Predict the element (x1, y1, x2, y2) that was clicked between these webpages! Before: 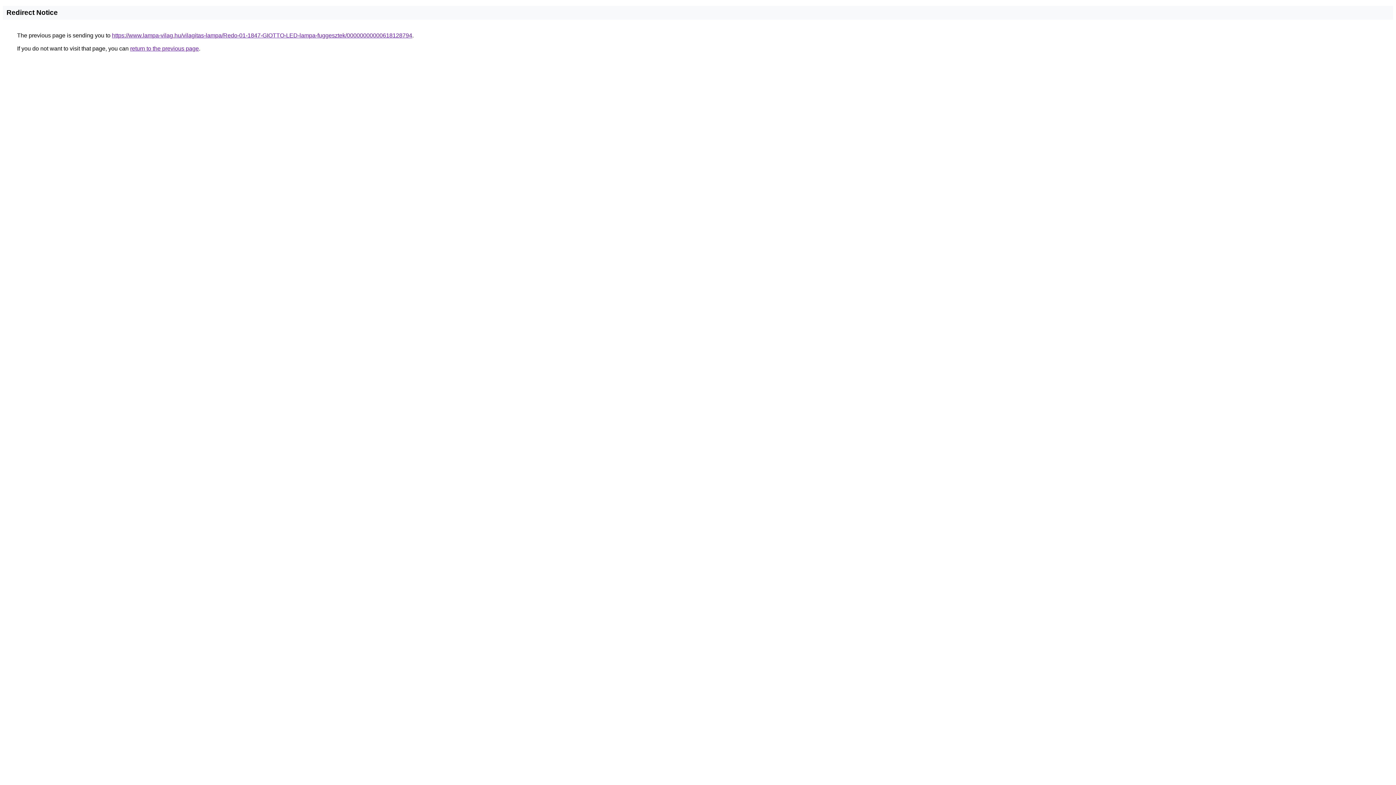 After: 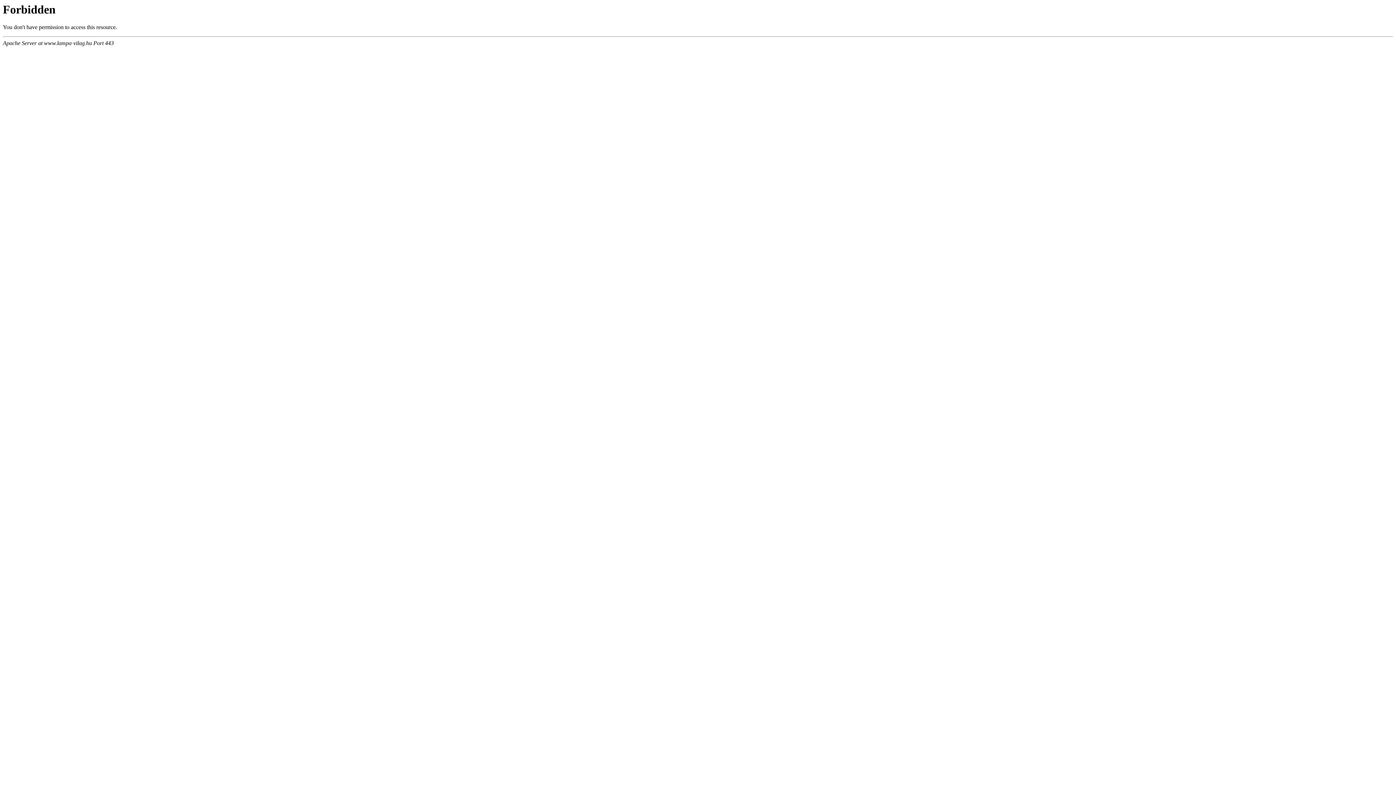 Action: bbox: (112, 32, 412, 38) label: https://www.lampa-vilag.hu/vilagitas-lampa/Redo-01-1847-GIOTTO-LED-lampa-fuggesztek/00000000000618128794